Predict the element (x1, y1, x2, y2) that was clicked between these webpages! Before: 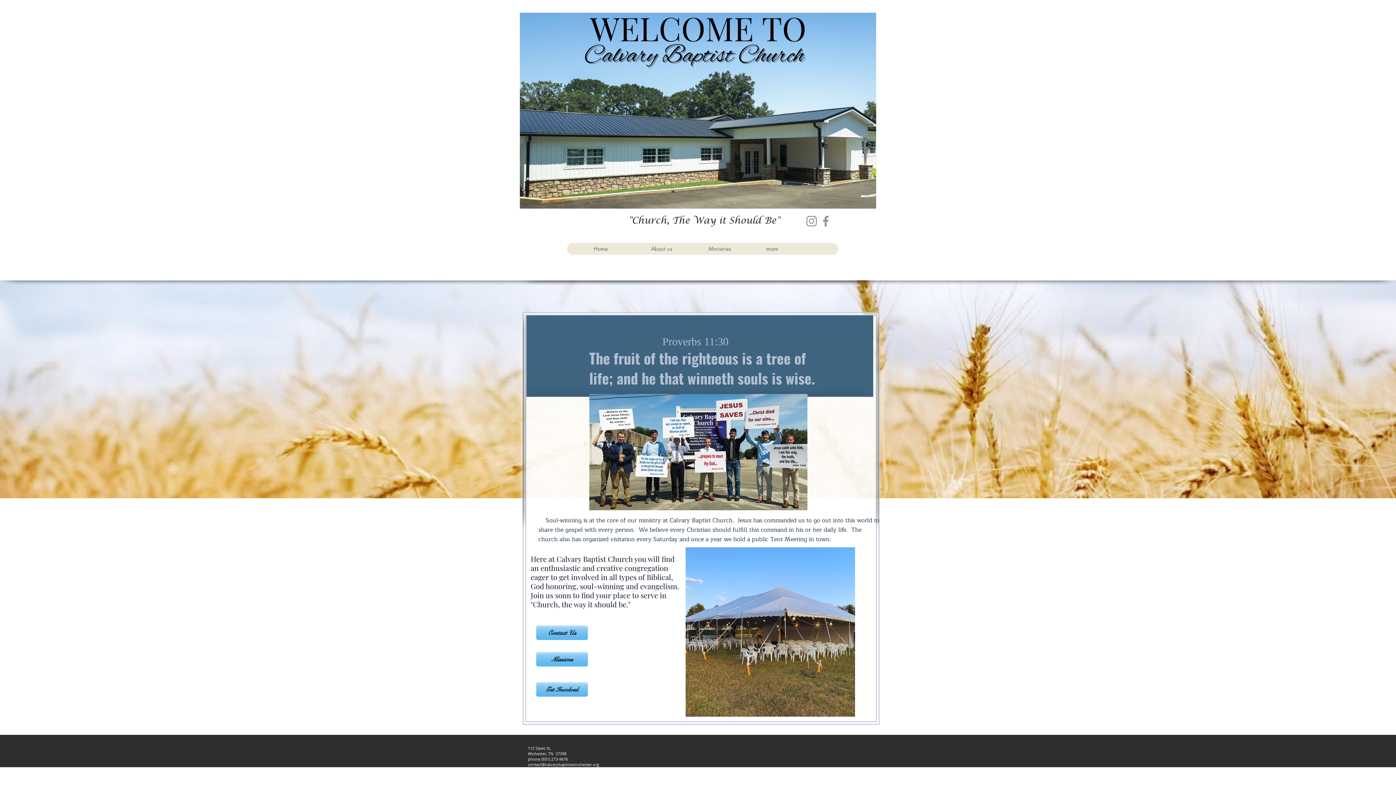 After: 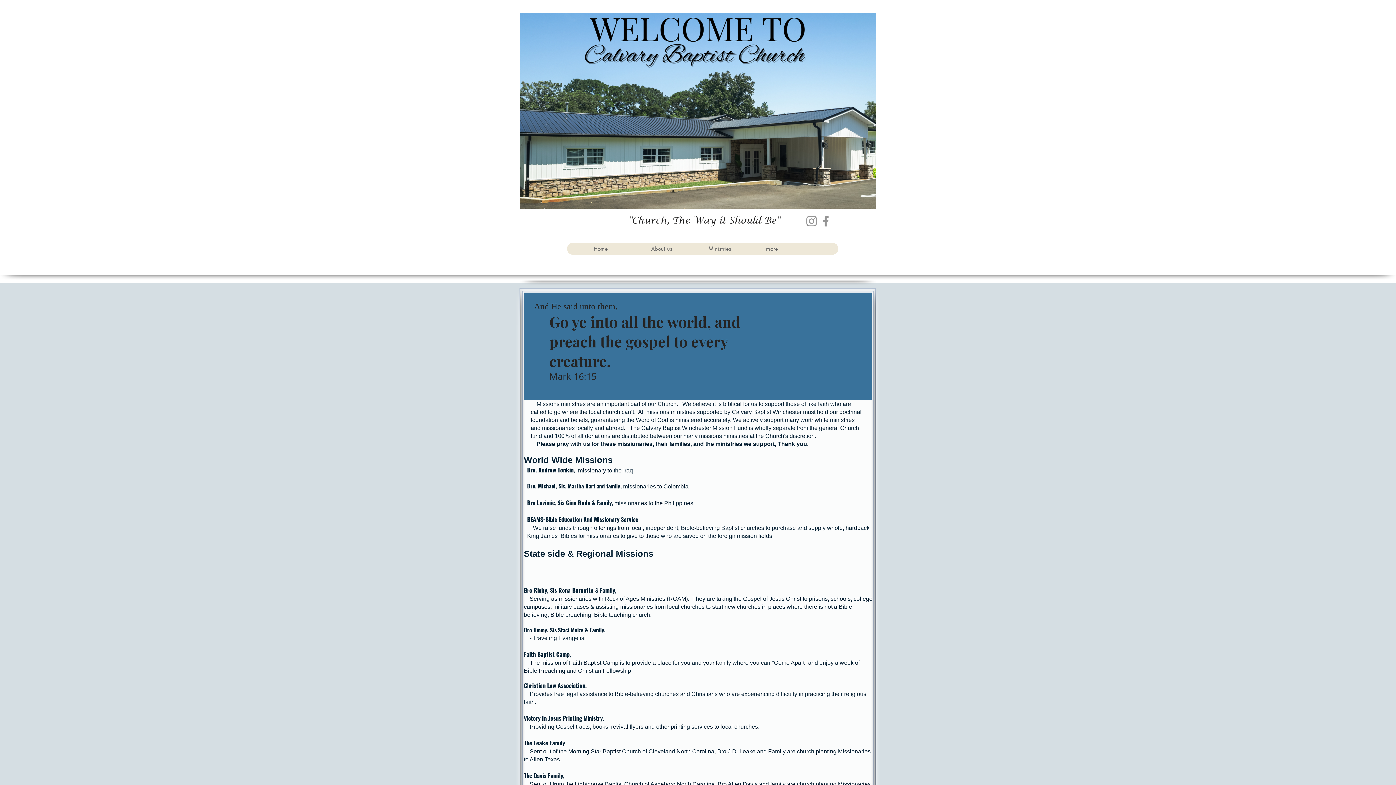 Action: bbox: (536, 652, 588, 666) label: Missions